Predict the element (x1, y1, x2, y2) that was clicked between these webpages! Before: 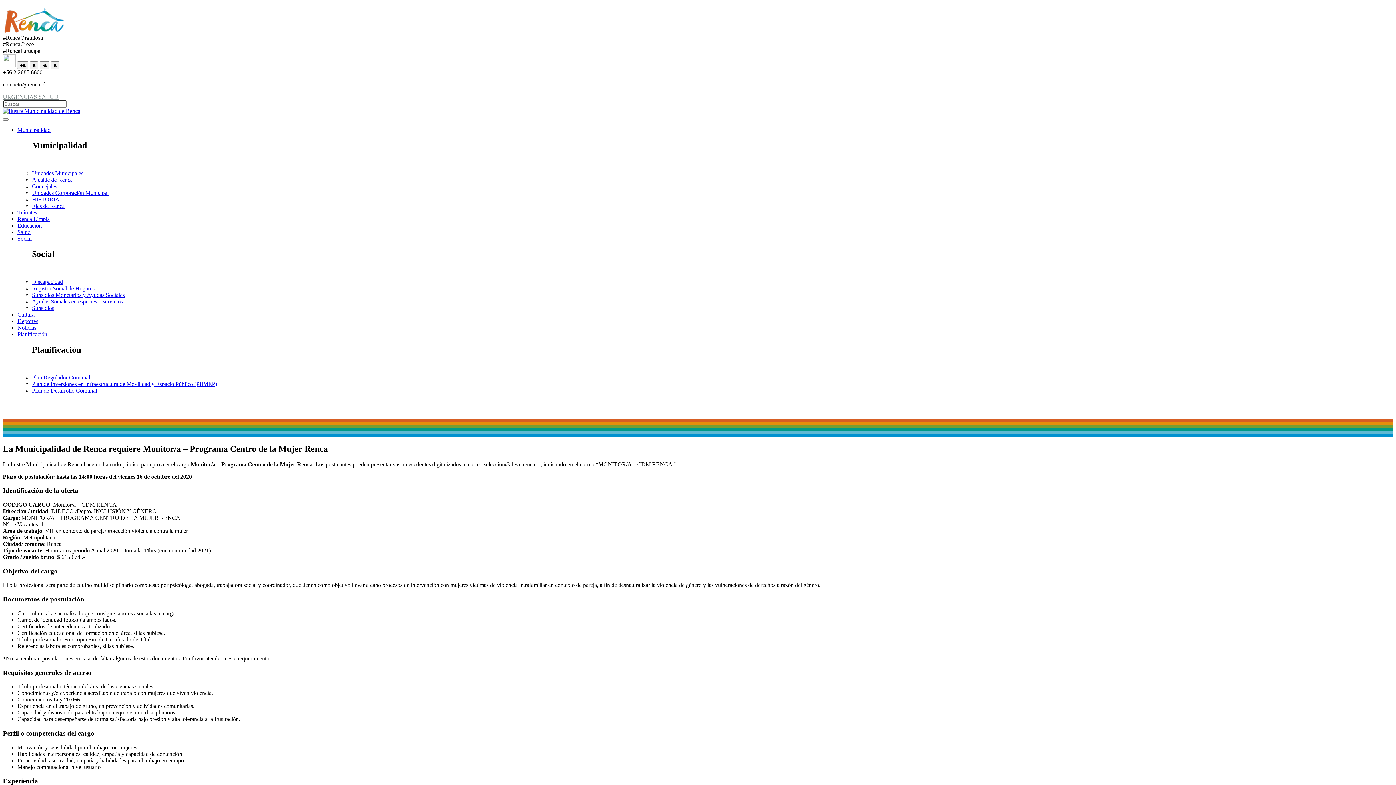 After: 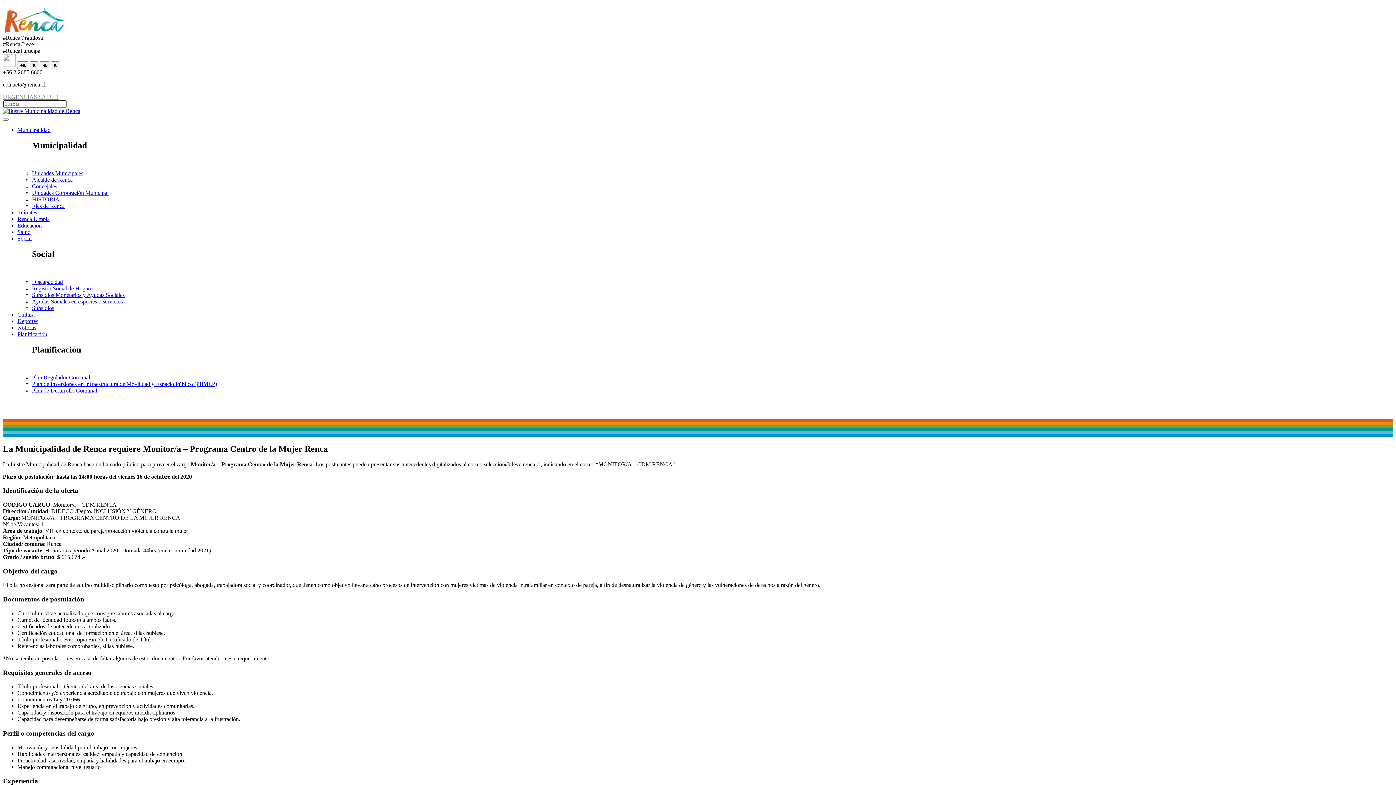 Action: bbox: (17, 235, 31, 241) label: Social